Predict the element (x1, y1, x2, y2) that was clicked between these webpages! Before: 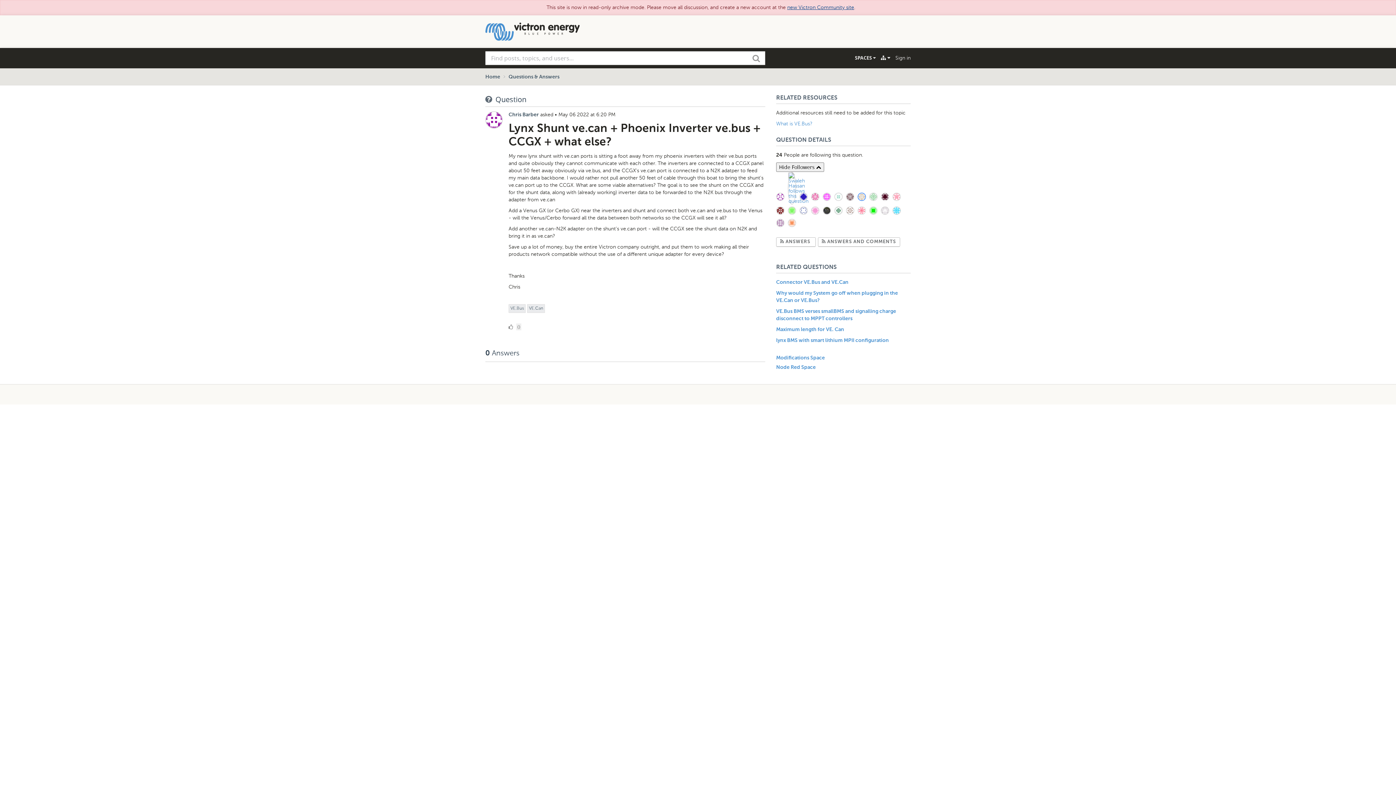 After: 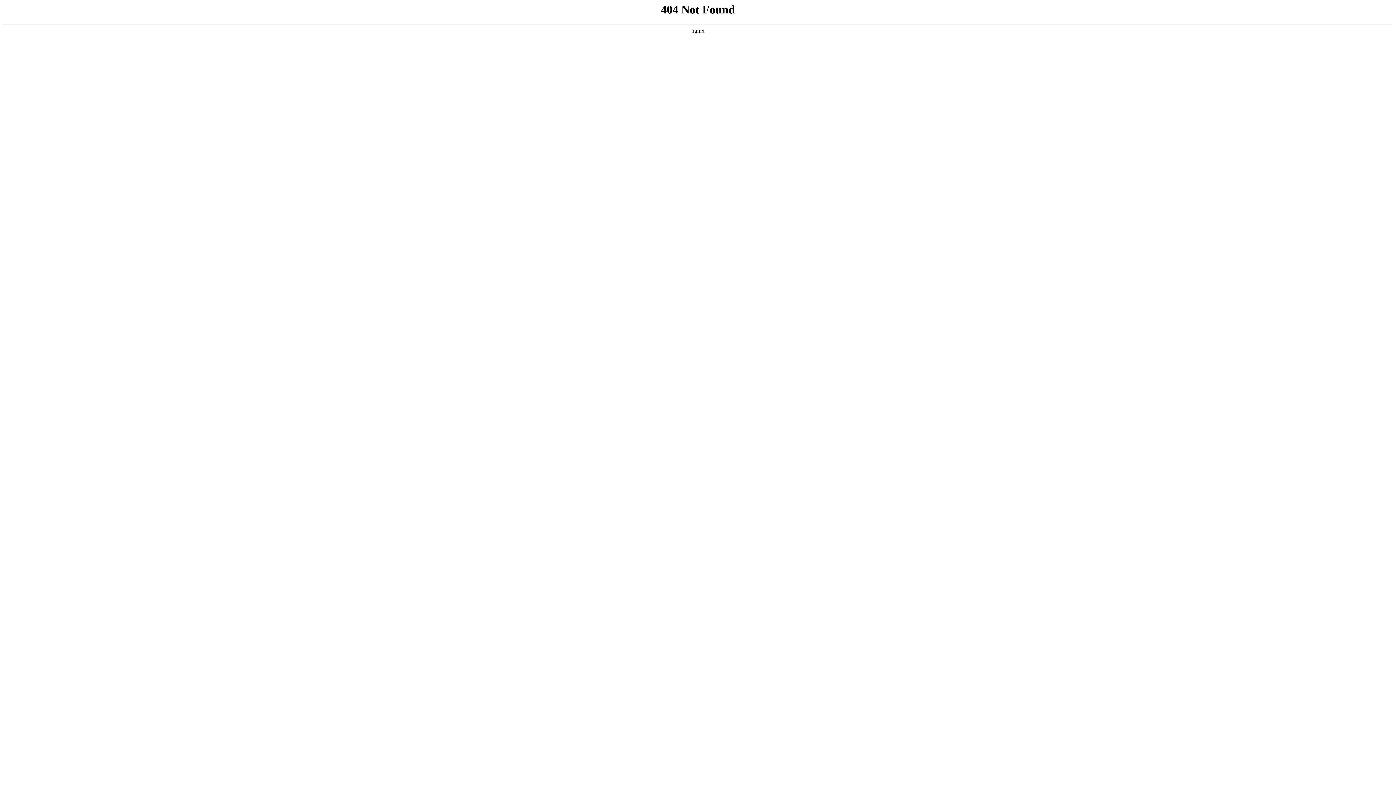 Action: bbox: (881, 192, 891, 202)